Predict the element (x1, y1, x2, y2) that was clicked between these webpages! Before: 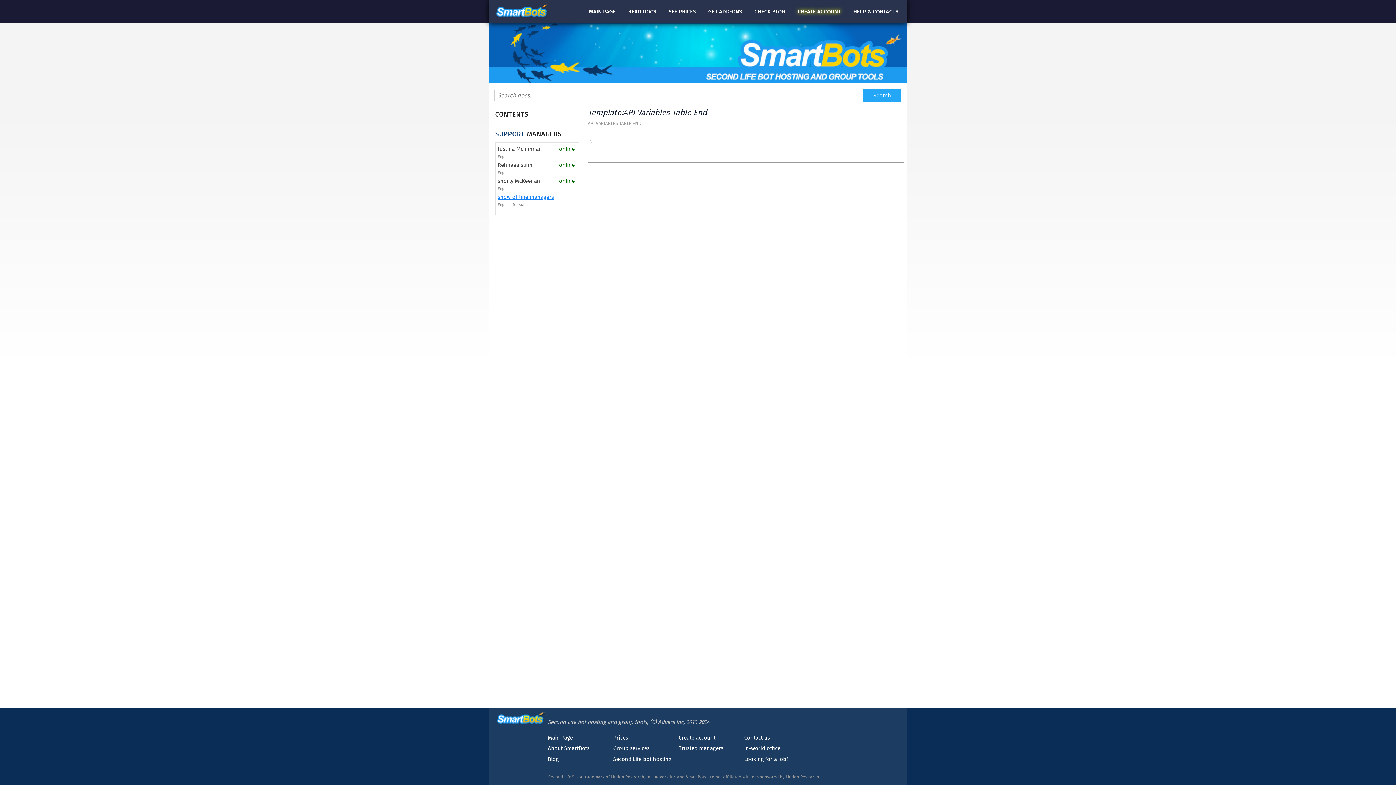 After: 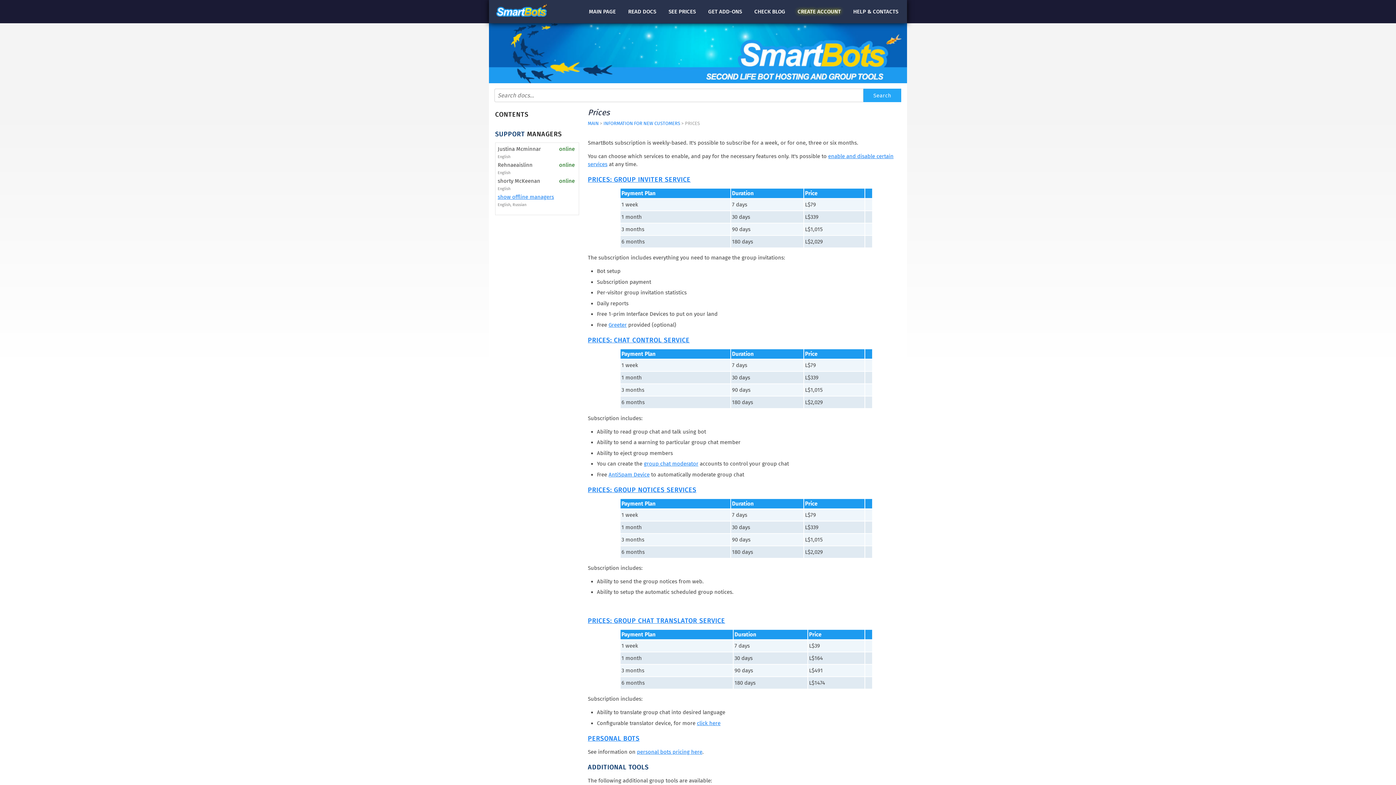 Action: bbox: (613, 734, 628, 741) label: Prices